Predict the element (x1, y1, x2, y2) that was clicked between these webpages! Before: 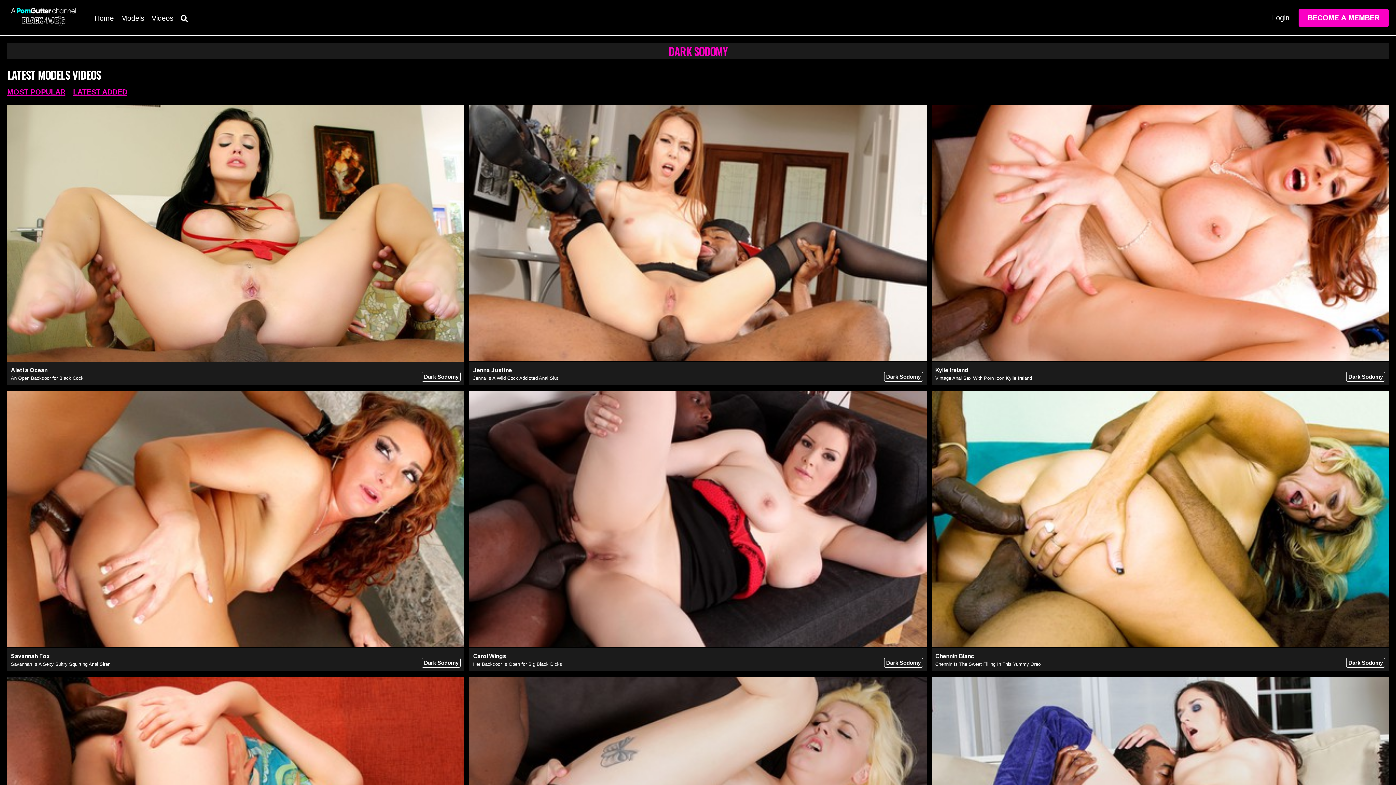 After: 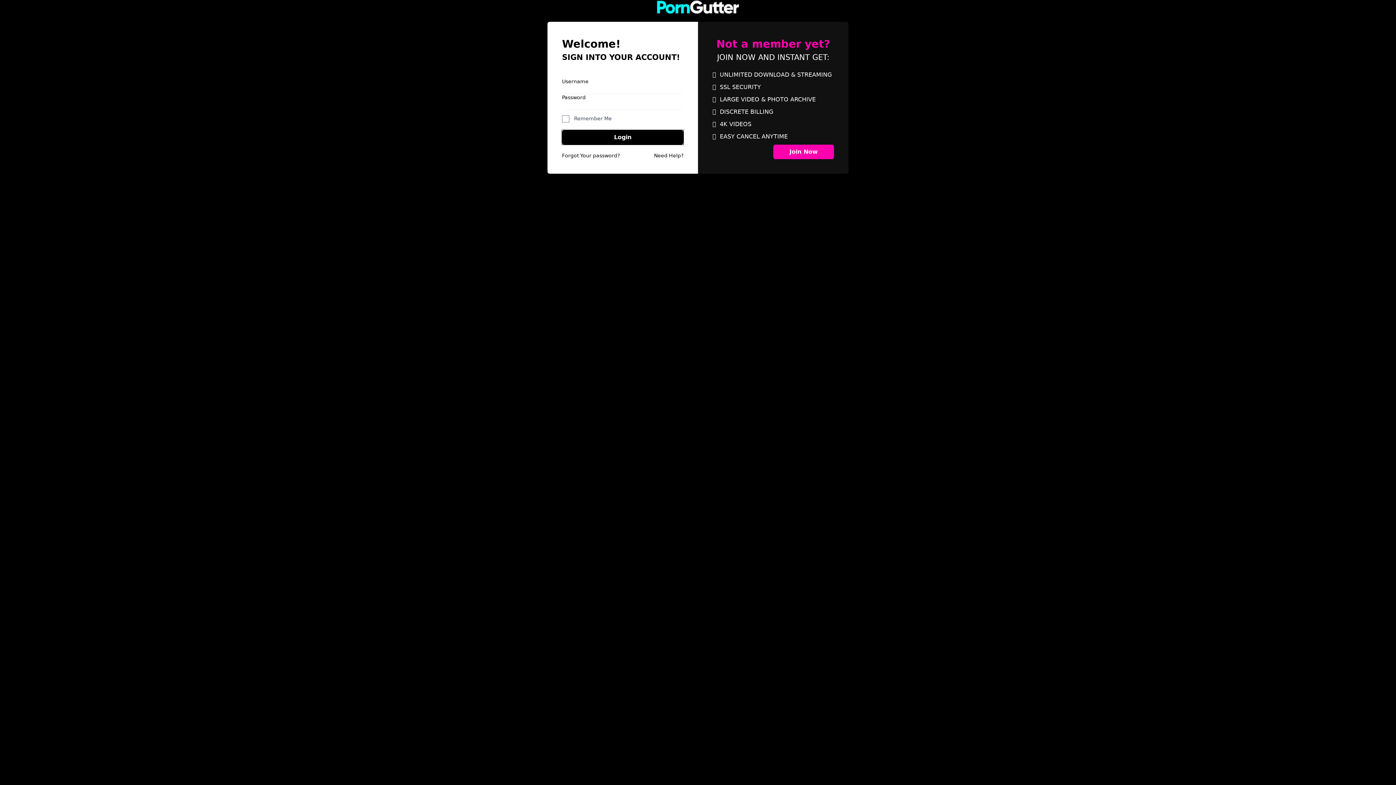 Action: label: Login bbox: (1272, 12, 1289, 23)